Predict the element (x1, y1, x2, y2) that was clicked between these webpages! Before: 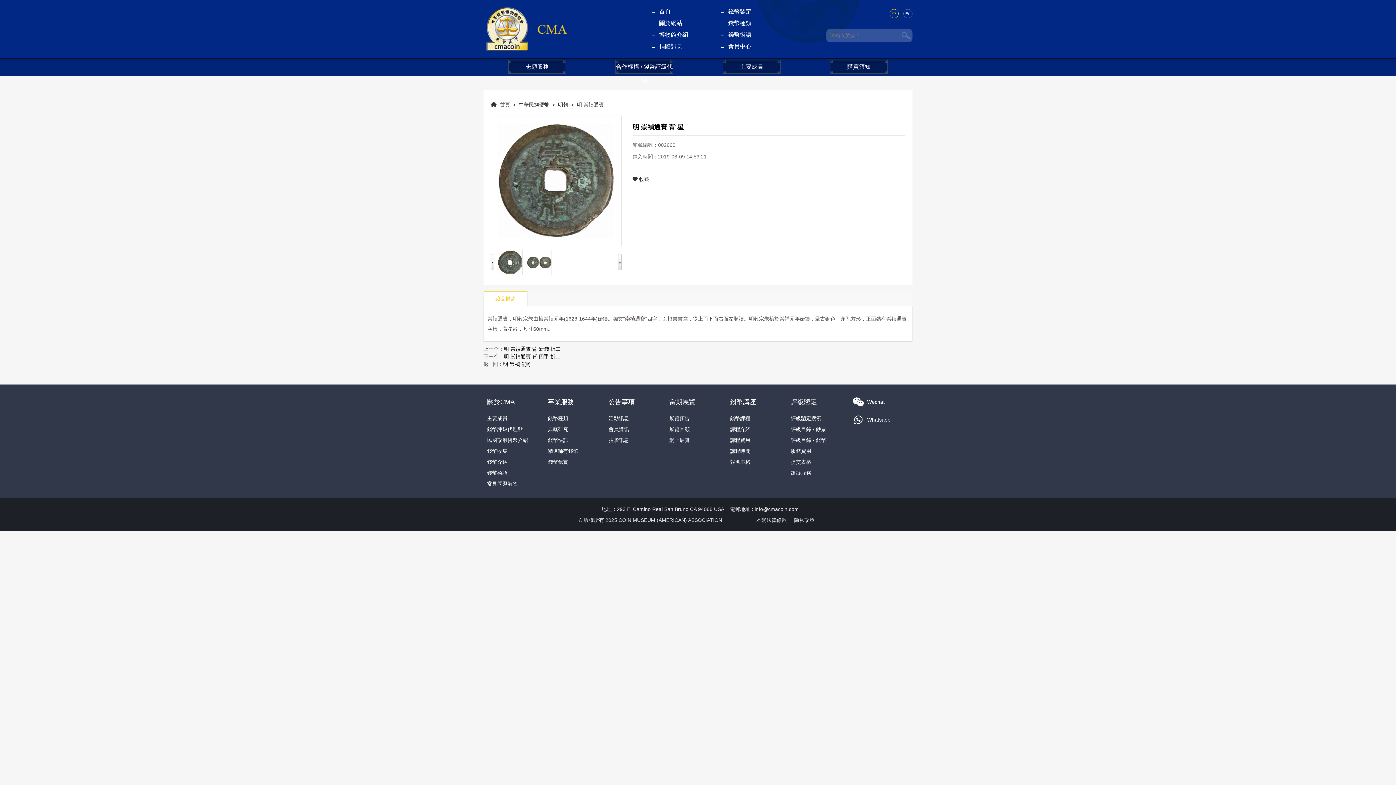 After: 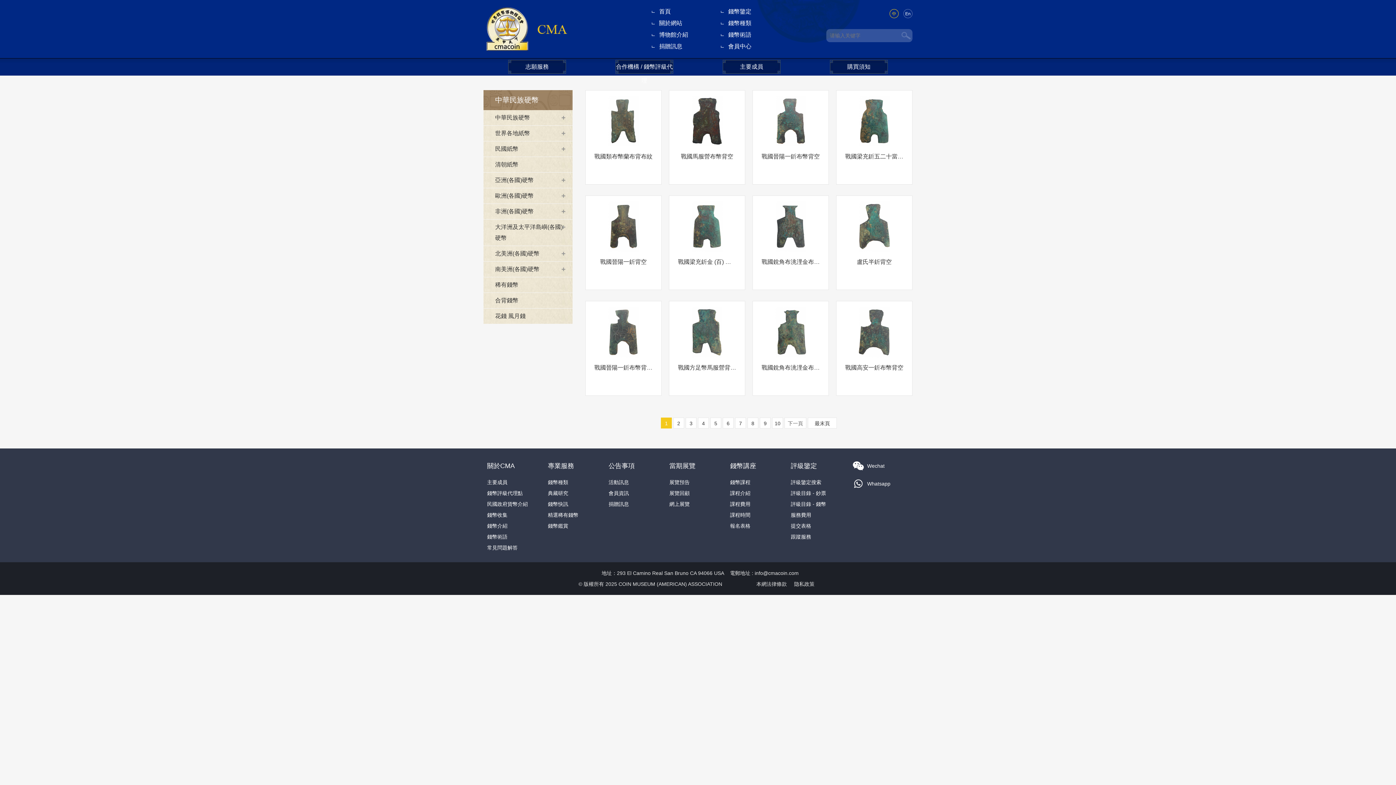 Action: label: 中華民族硬幣 bbox: (518, 101, 549, 107)